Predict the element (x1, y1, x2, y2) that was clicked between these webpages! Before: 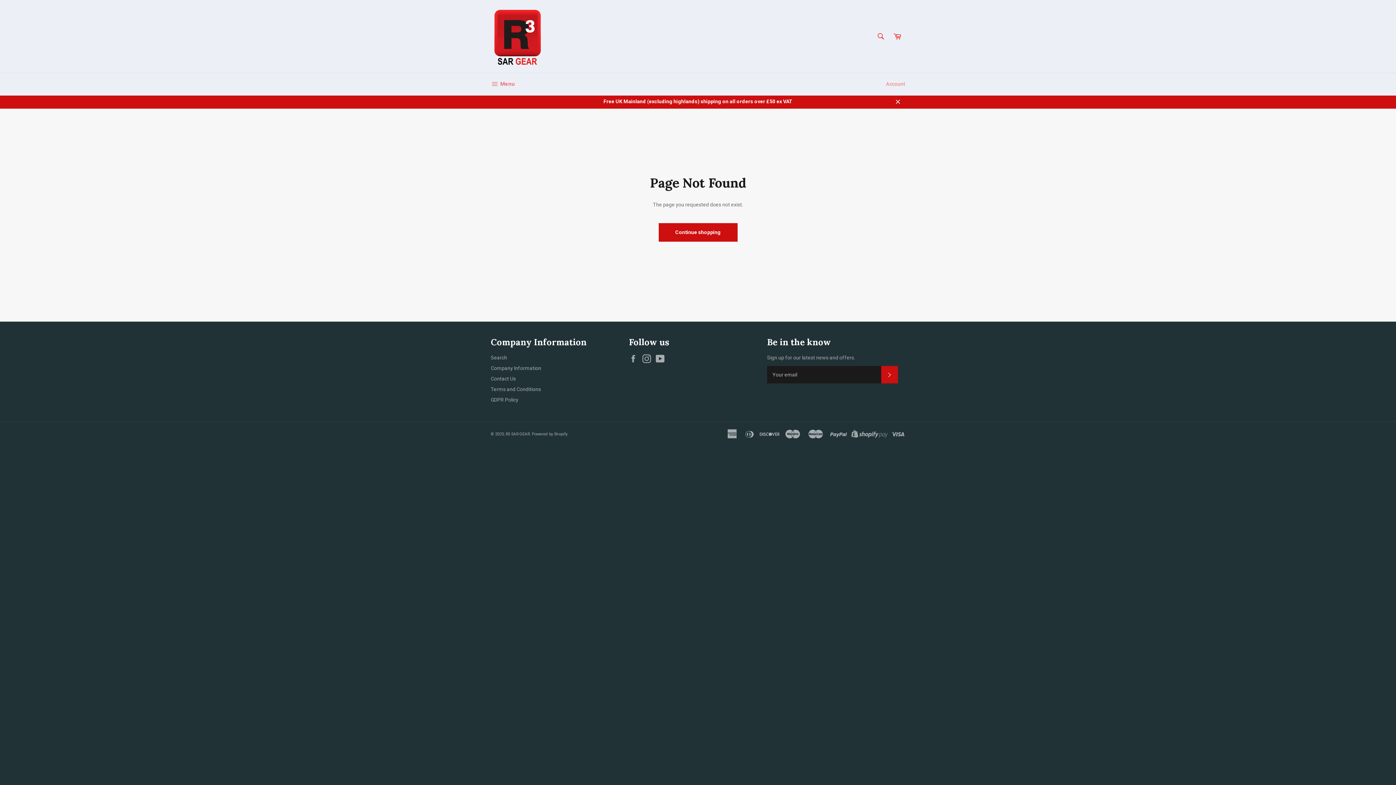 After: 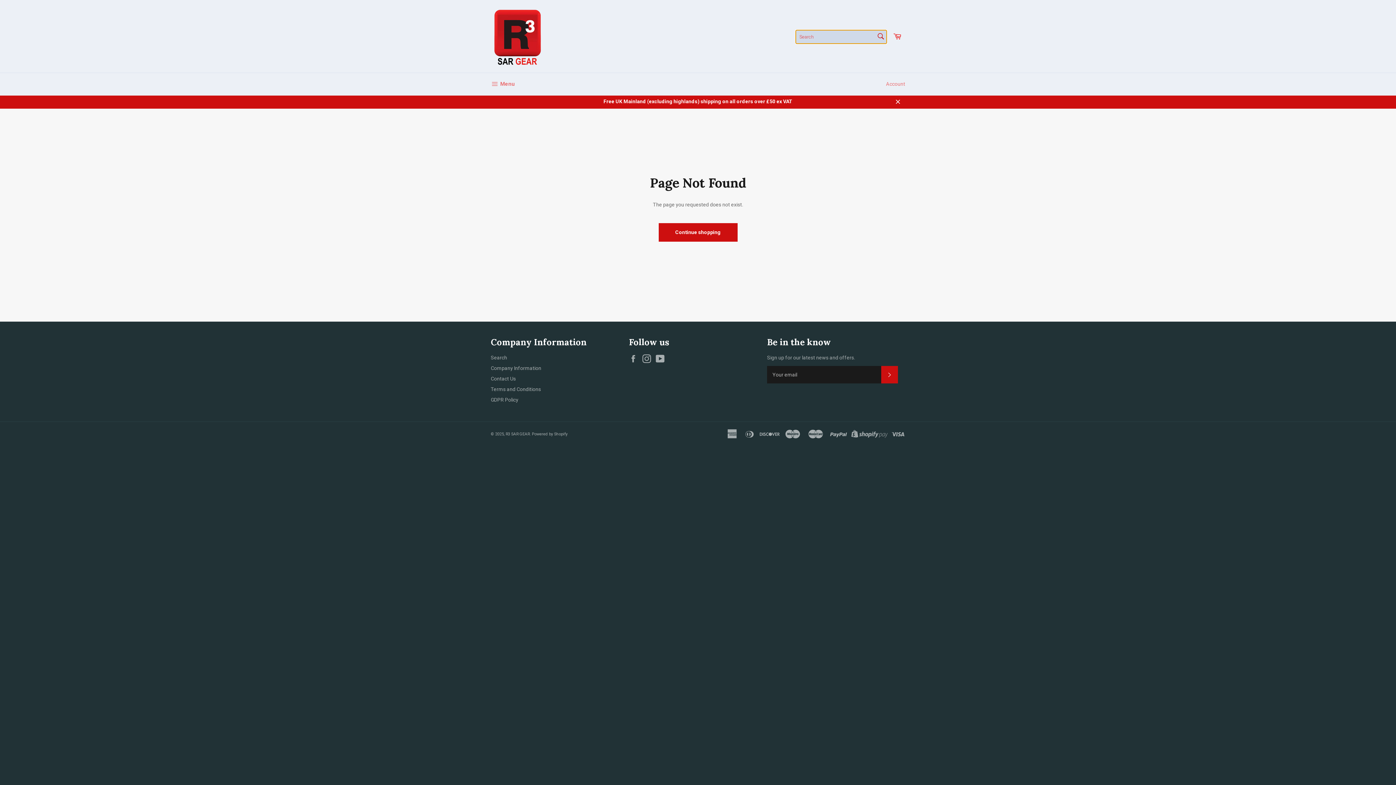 Action: bbox: (873, 28, 888, 44) label: Search